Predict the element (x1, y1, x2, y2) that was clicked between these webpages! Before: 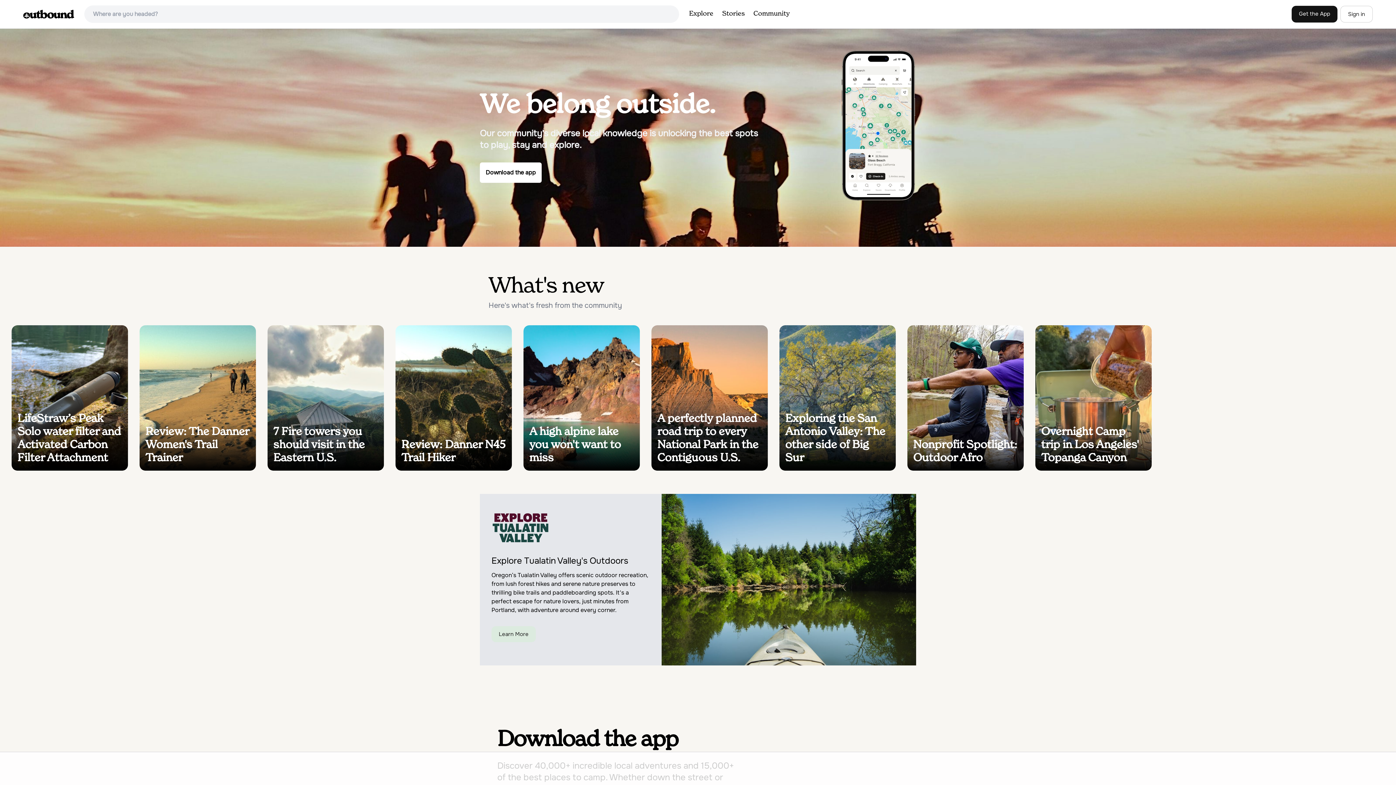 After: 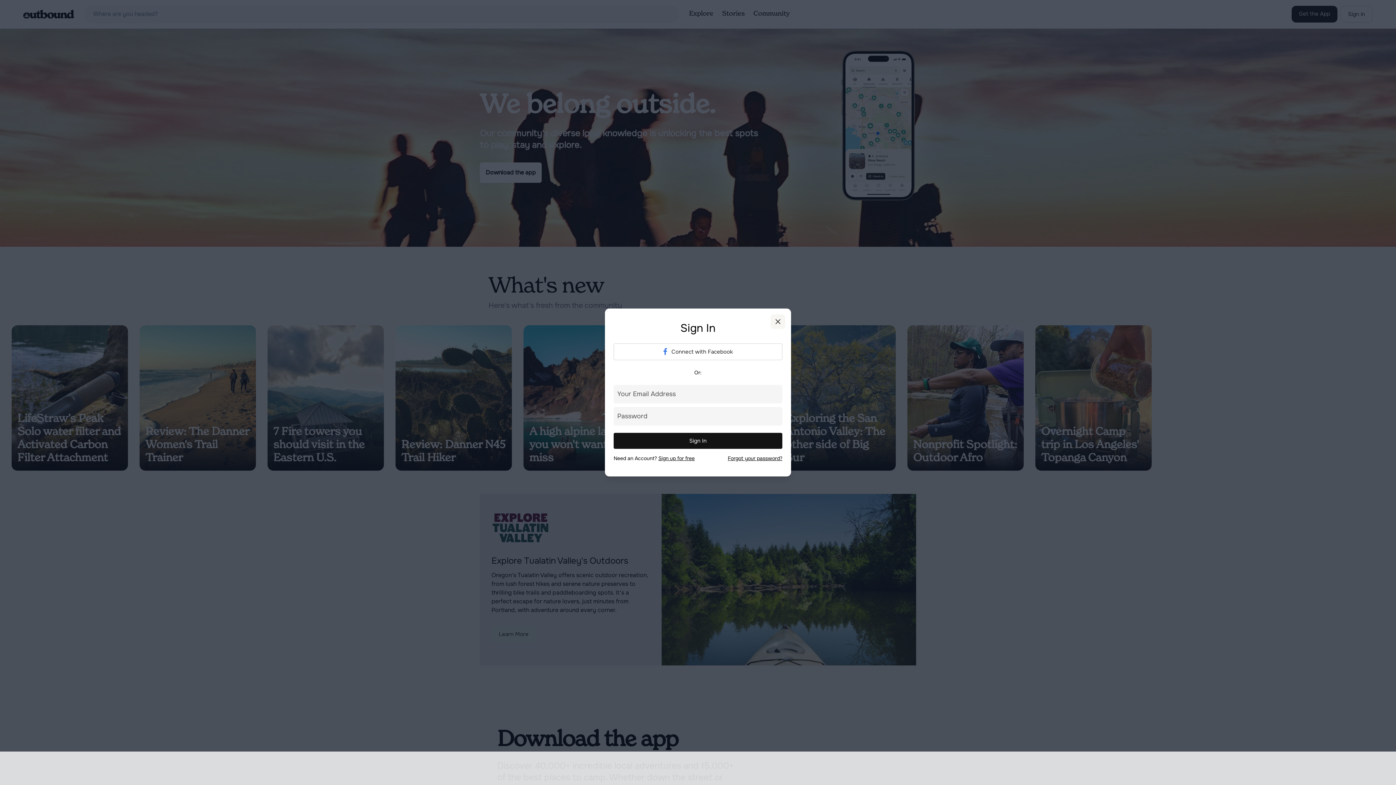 Action: label: Sign in bbox: (1340, 5, 1373, 22)